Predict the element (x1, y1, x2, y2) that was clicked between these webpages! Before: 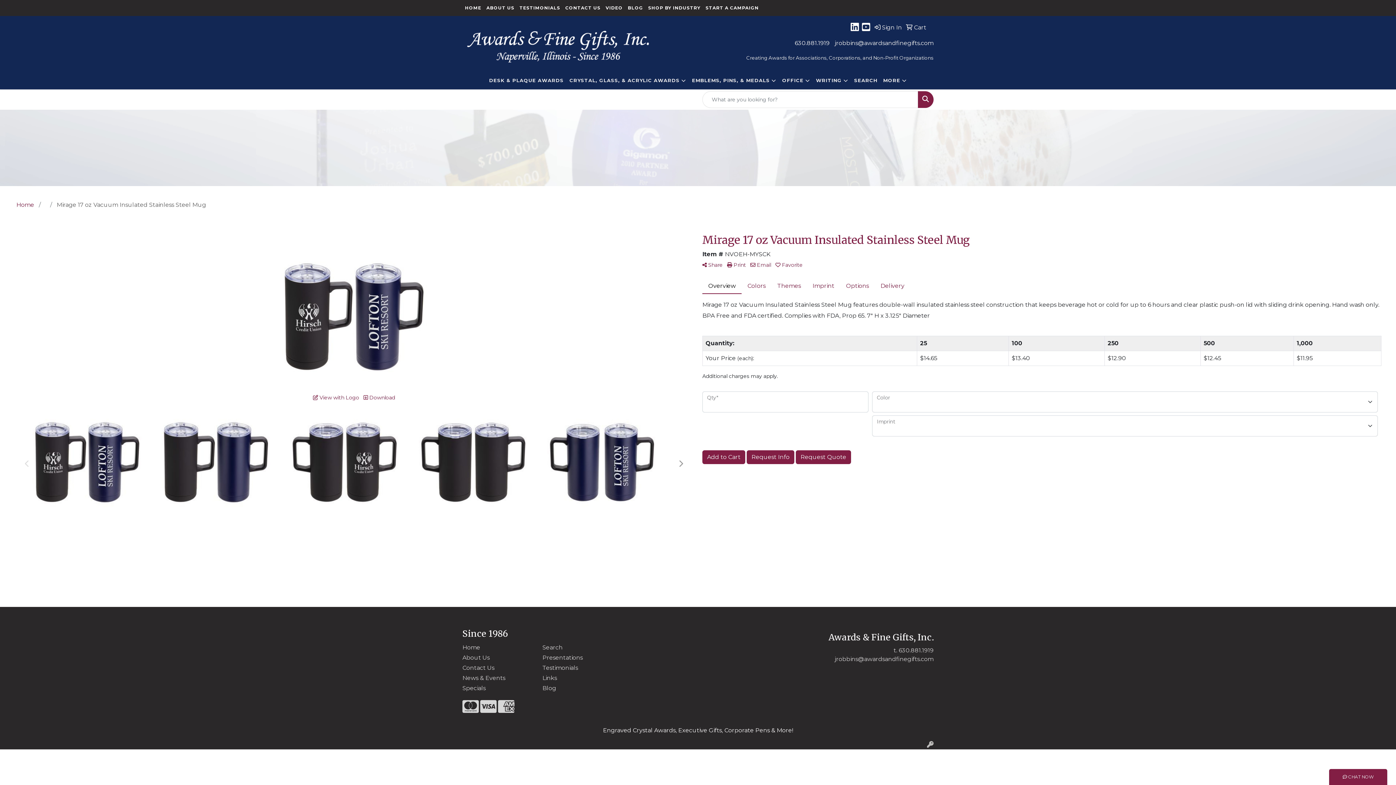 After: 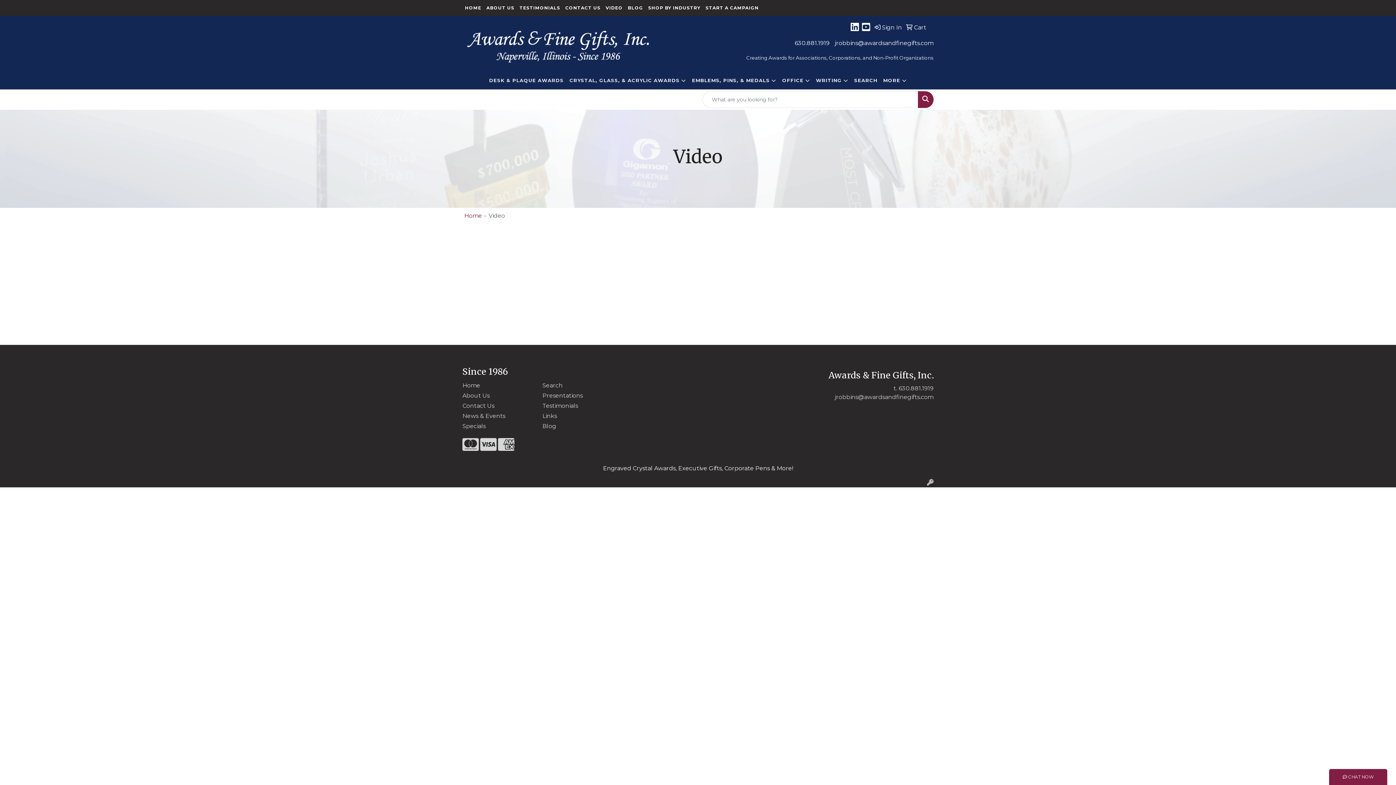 Action: bbox: (603, 0, 625, 16) label: VIDEO